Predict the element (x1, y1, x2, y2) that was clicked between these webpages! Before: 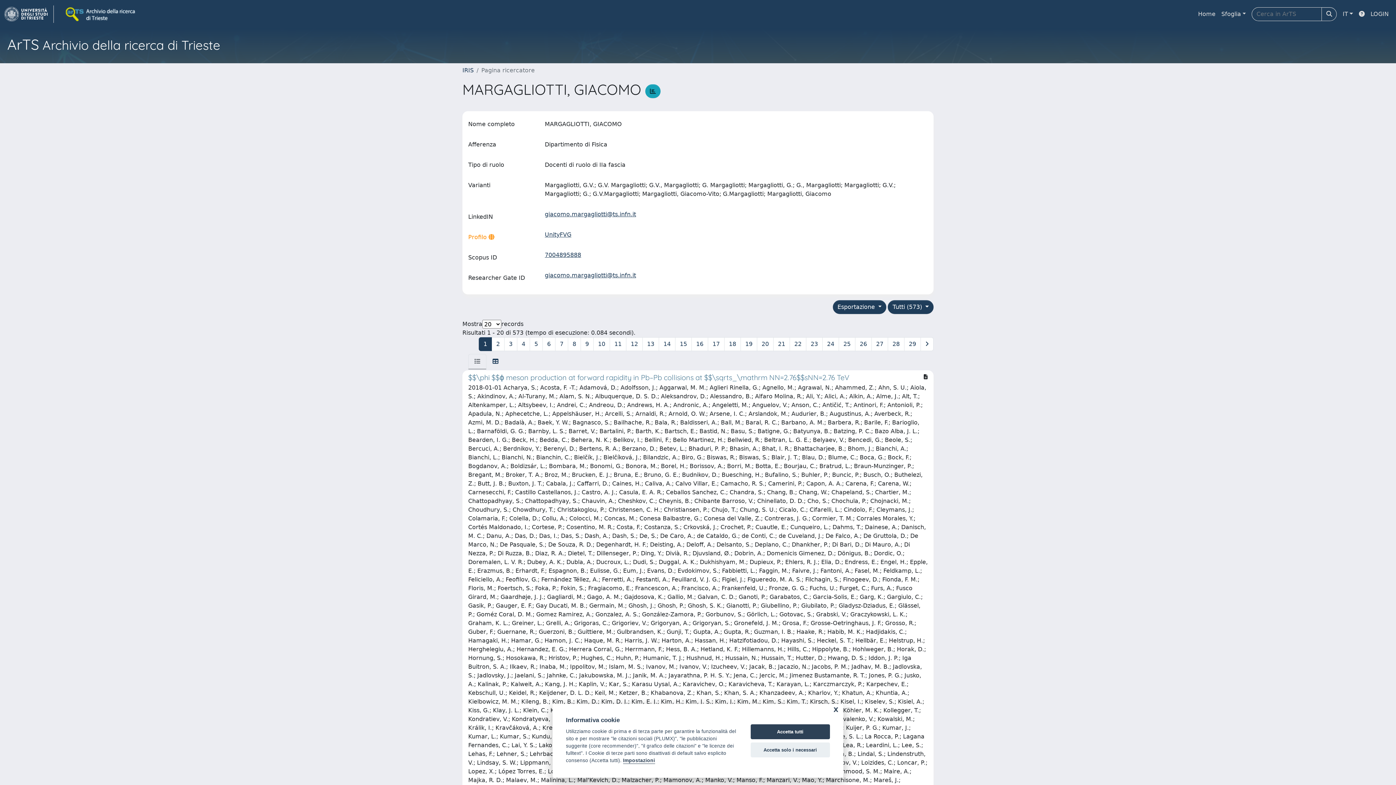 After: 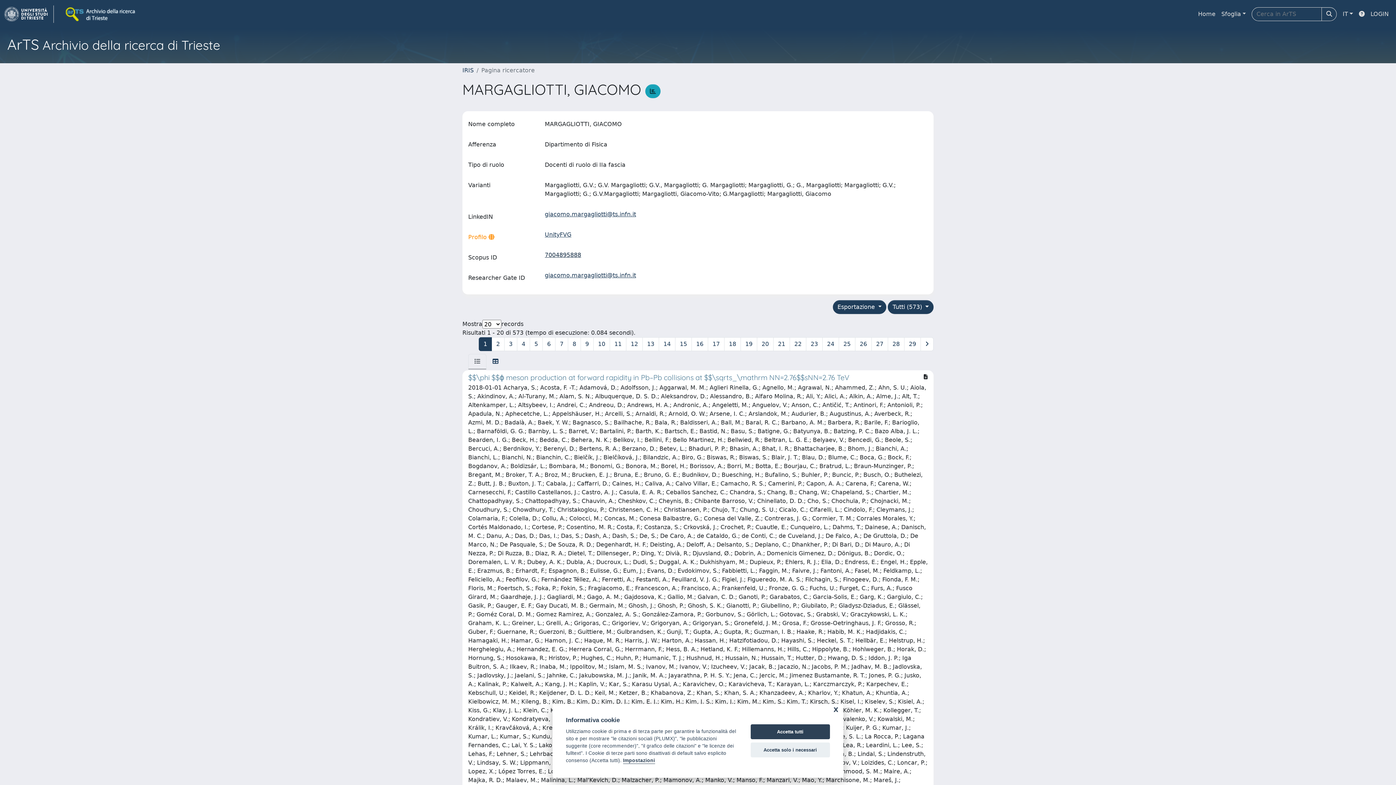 Action: label: 7004895888 bbox: (544, 251, 581, 258)